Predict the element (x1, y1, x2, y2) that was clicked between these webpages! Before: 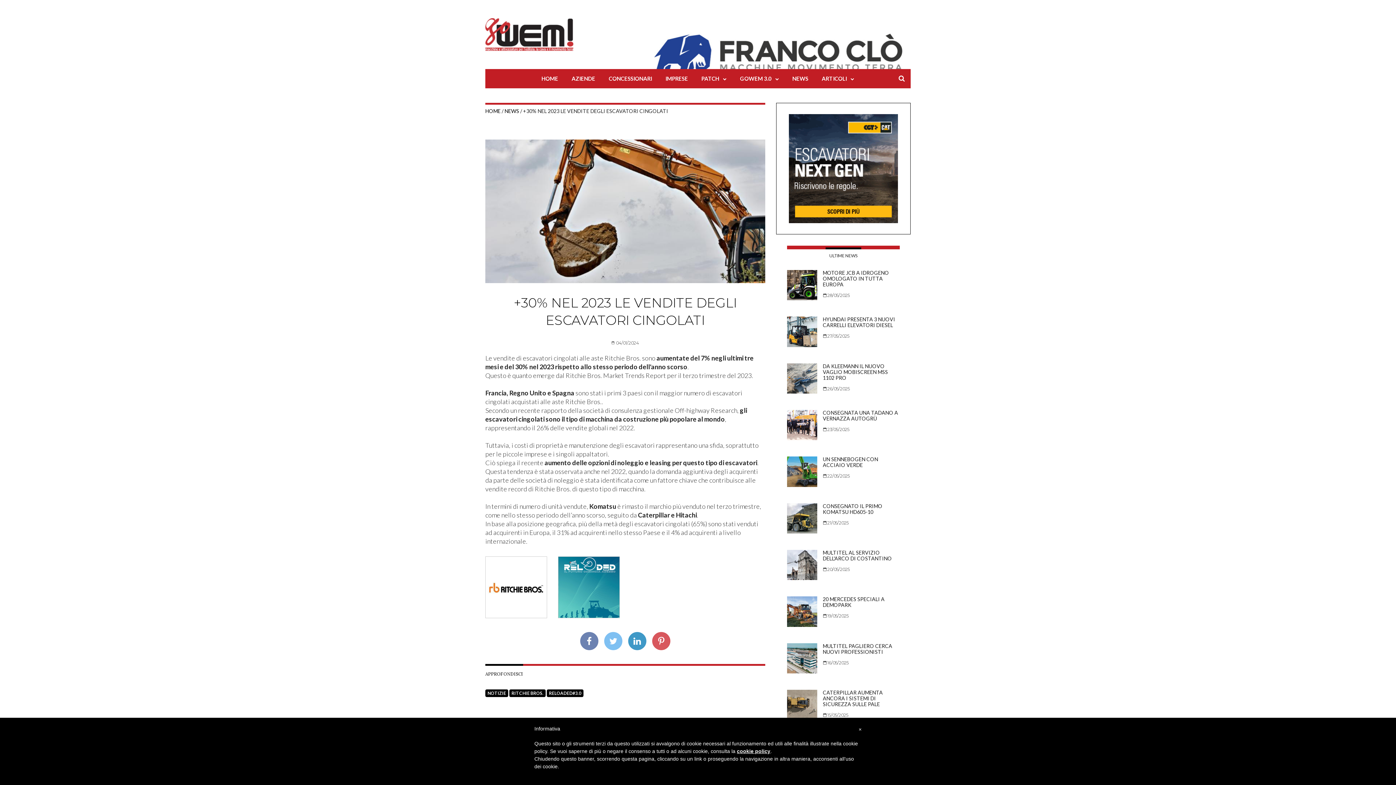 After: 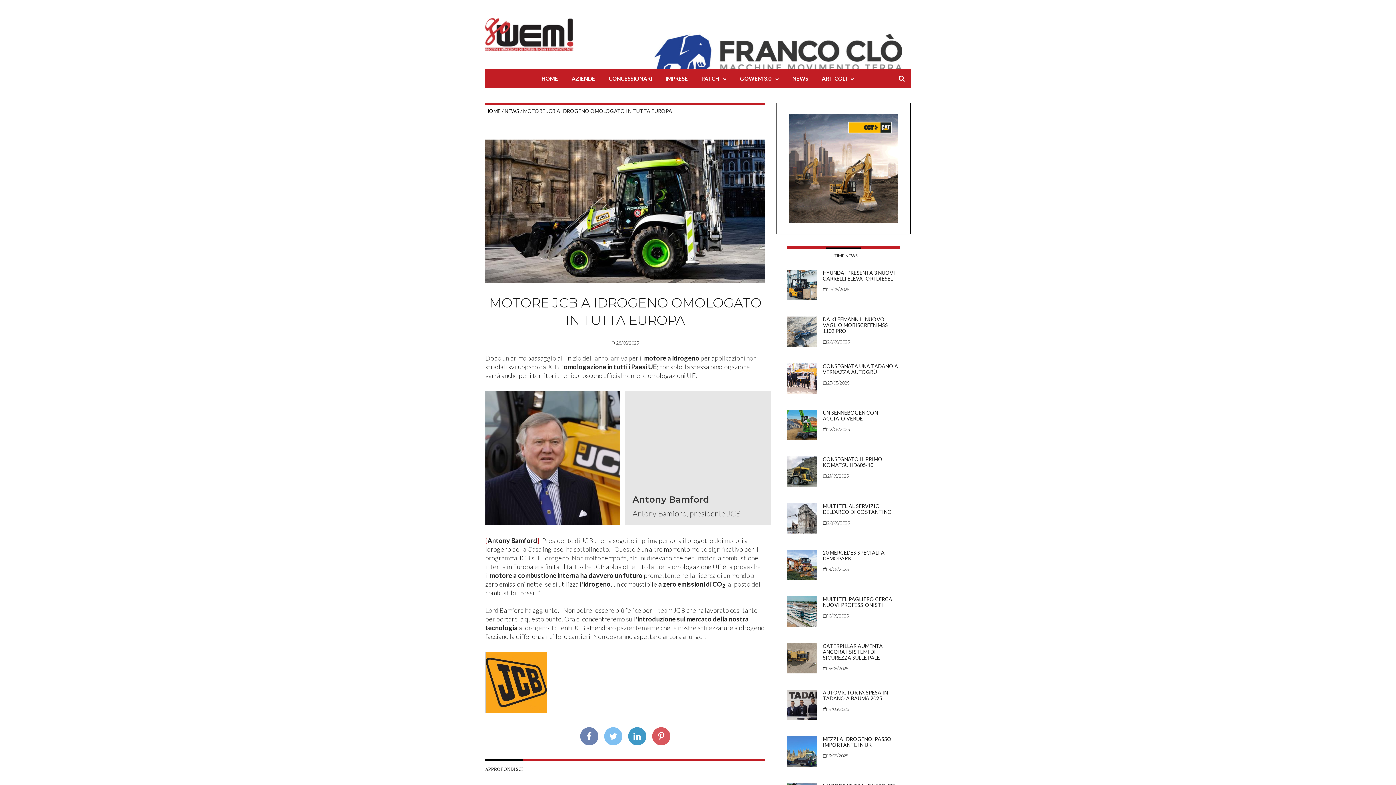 Action: label: MOTORE JCB A IDROGENO OMOLOGATO IN TUTTA EUROPA bbox: (823, 269, 889, 287)